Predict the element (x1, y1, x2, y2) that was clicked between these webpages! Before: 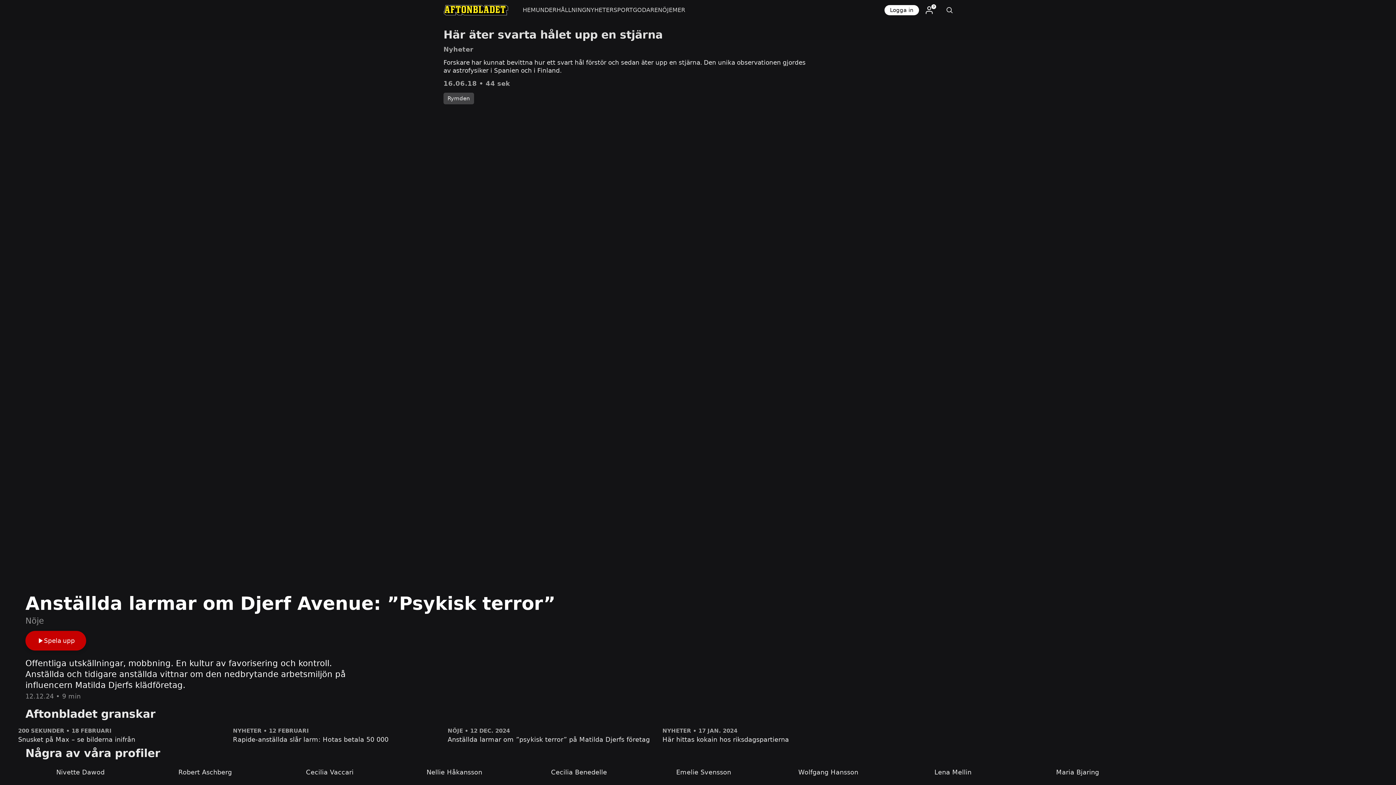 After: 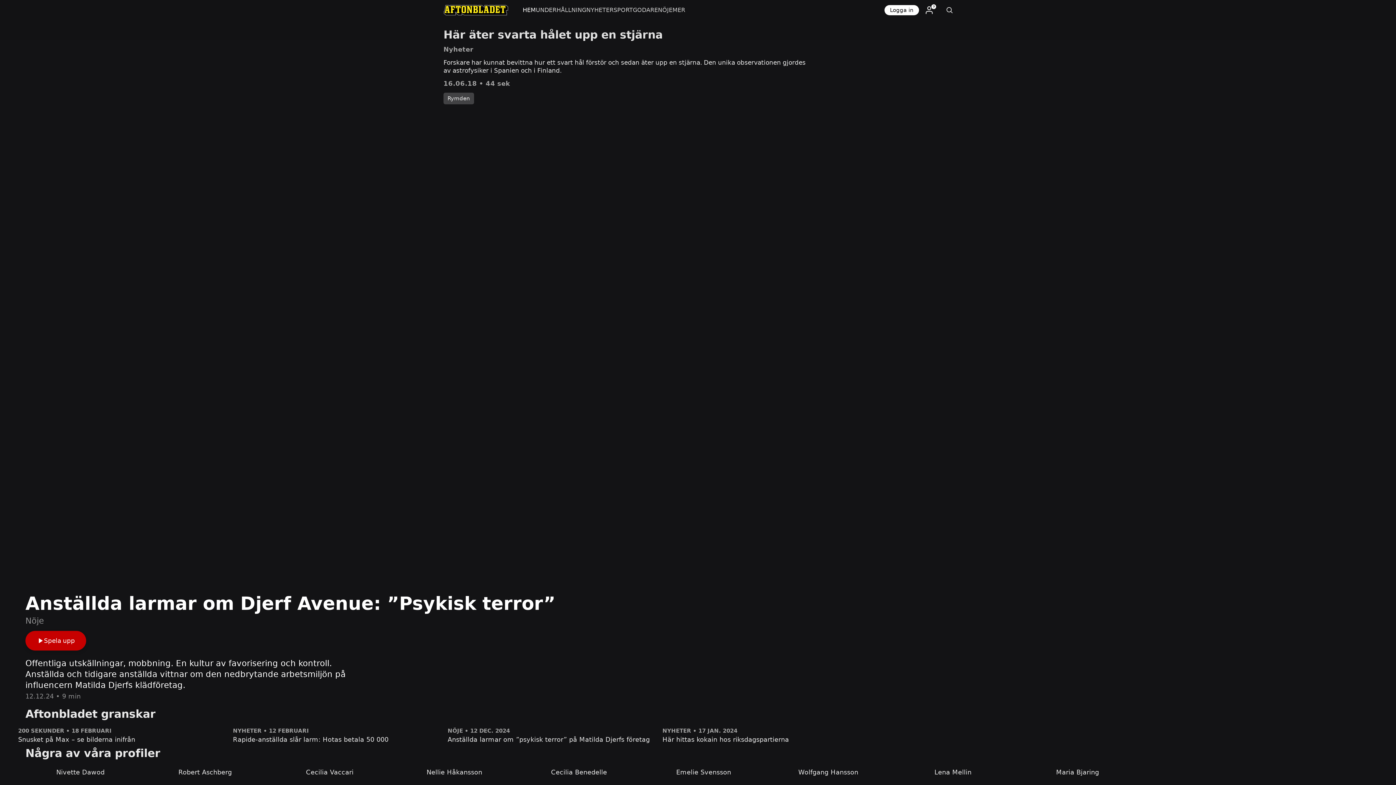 Action: label: HEM bbox: (522, 0, 535, 20)